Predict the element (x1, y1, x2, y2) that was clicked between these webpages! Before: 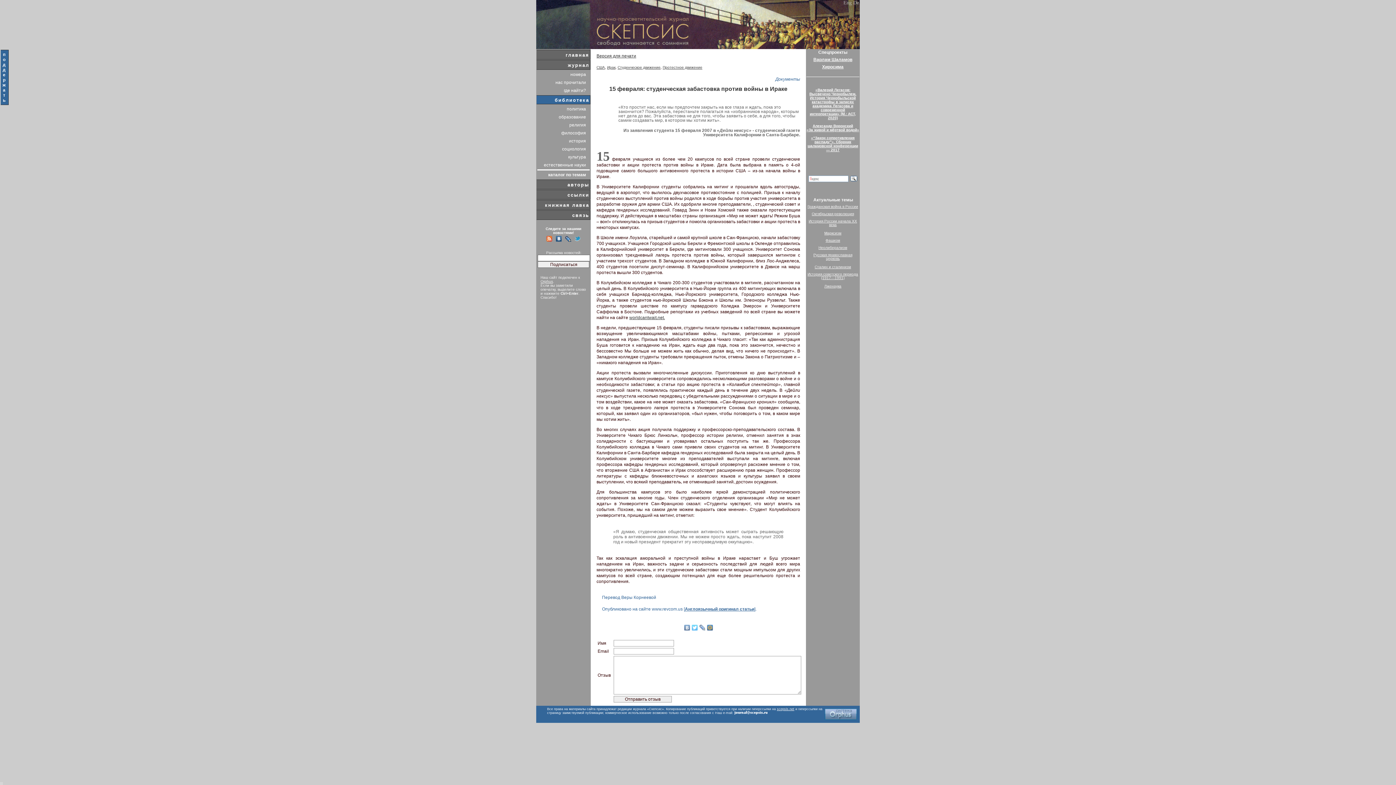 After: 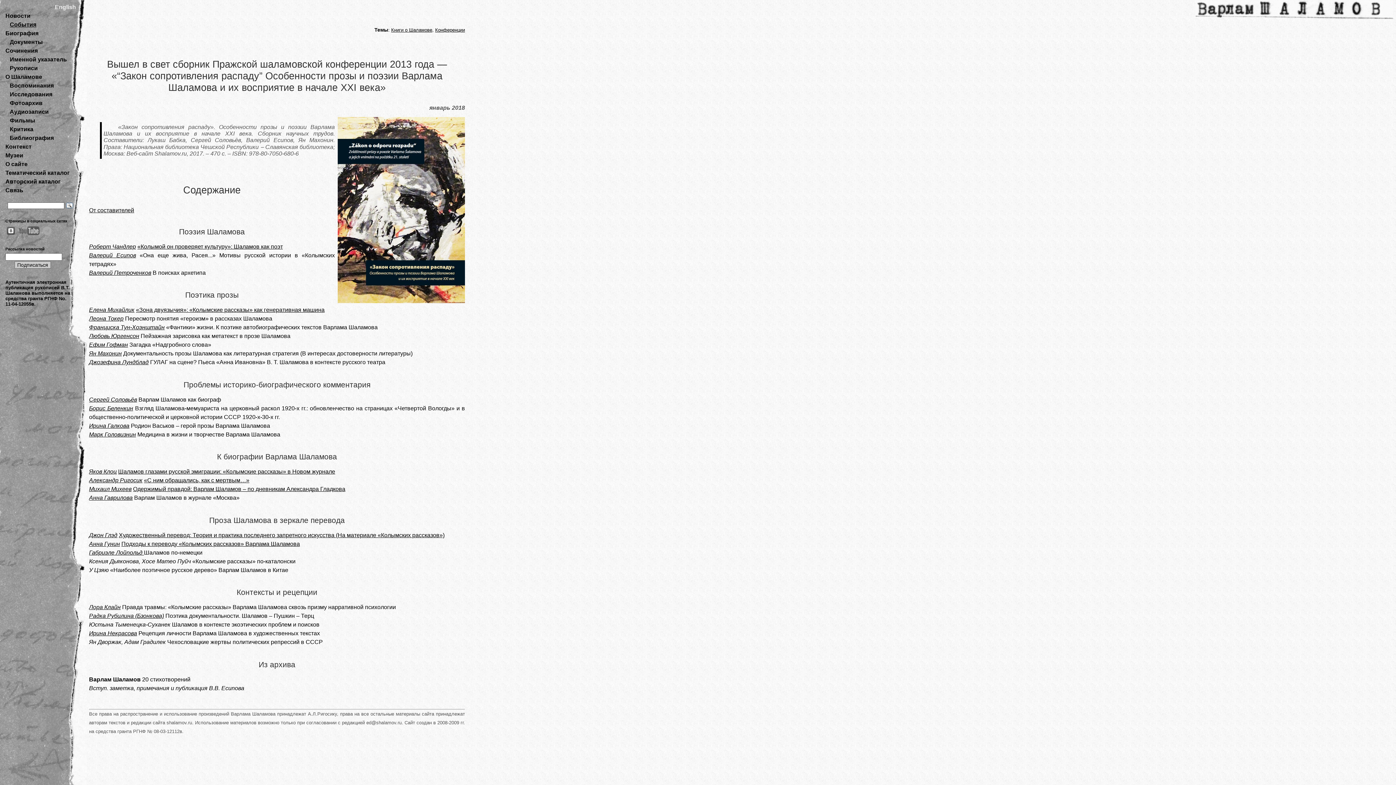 Action: bbox: (807, 136, 858, 152) label: «“Закон сопротивления распаду”». Сборник шаламовской конференции — 2017